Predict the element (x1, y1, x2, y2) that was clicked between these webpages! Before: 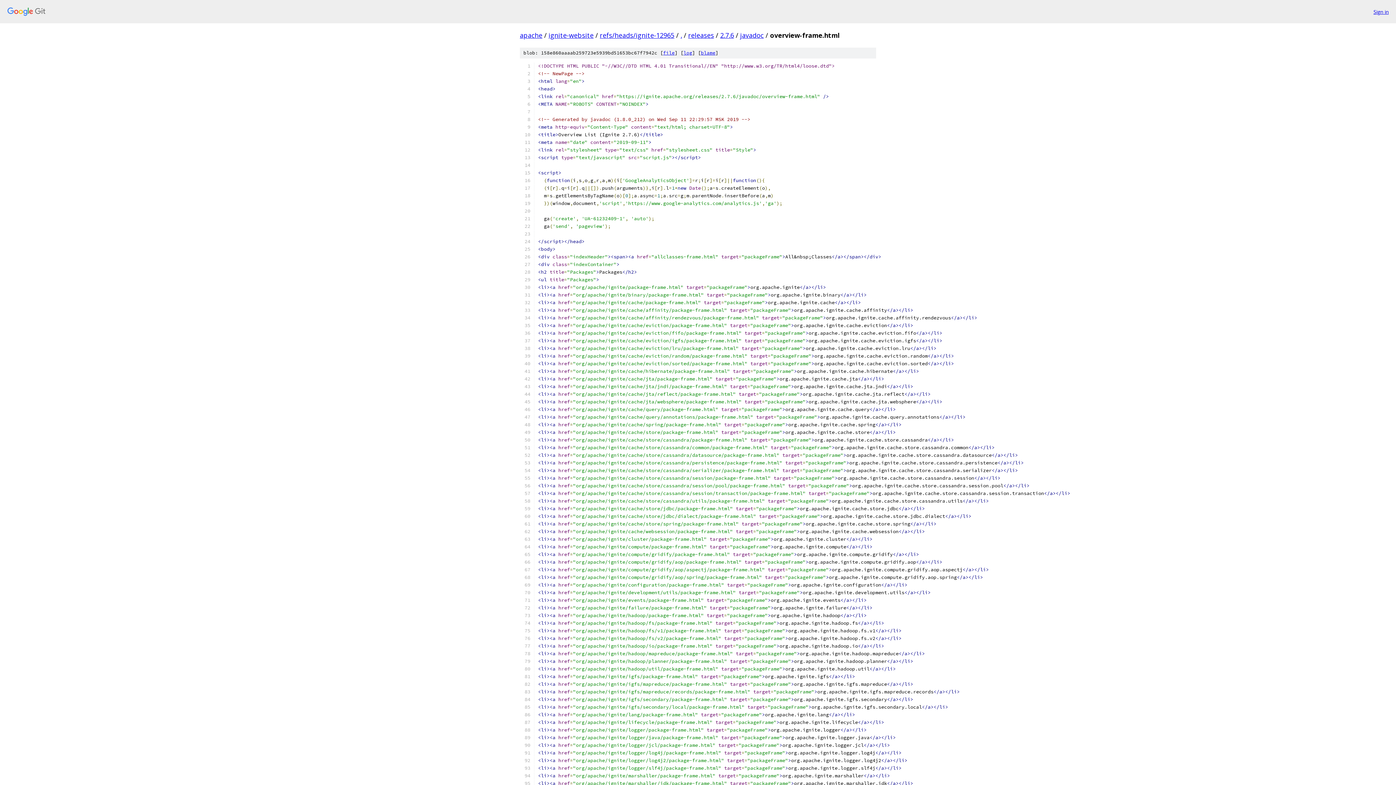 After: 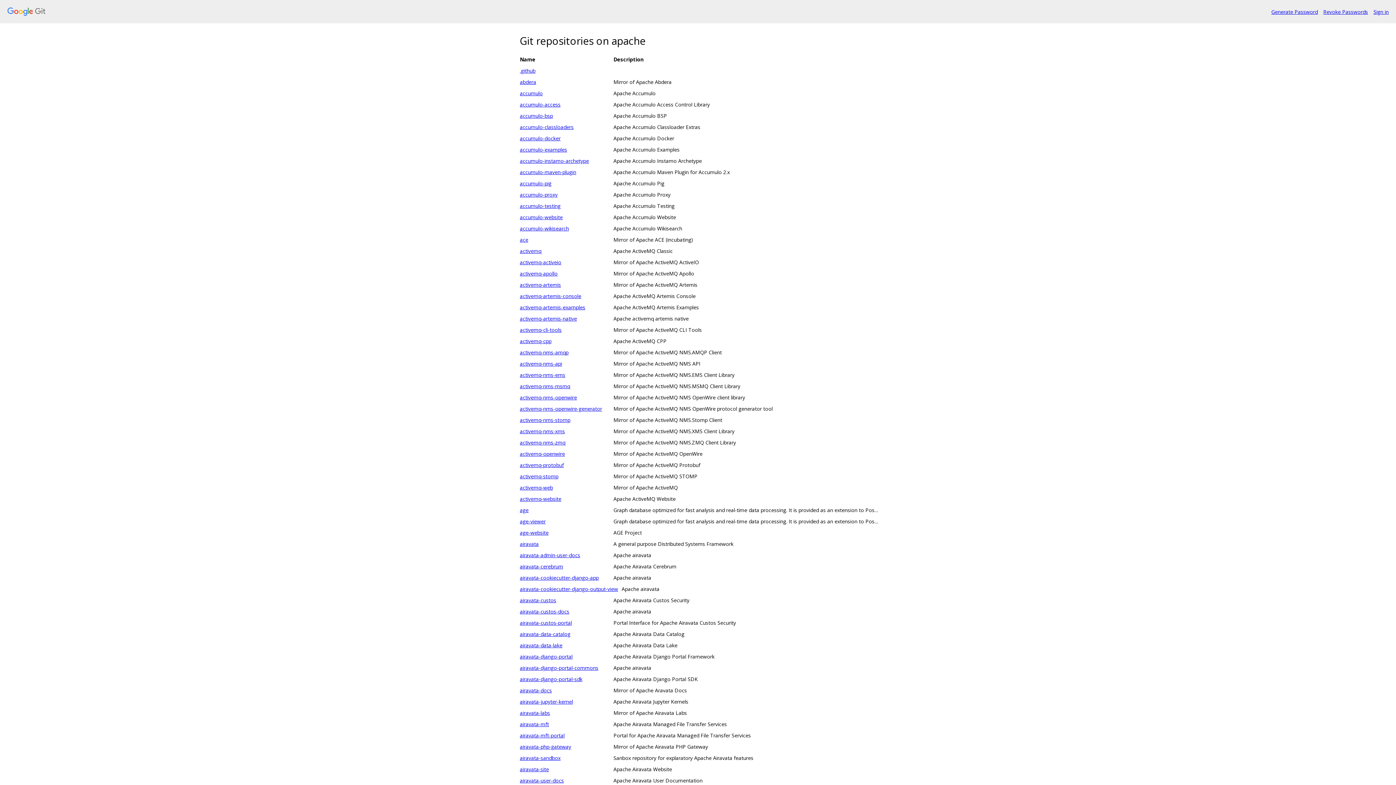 Action: label: apache bbox: (520, 30, 542, 39)